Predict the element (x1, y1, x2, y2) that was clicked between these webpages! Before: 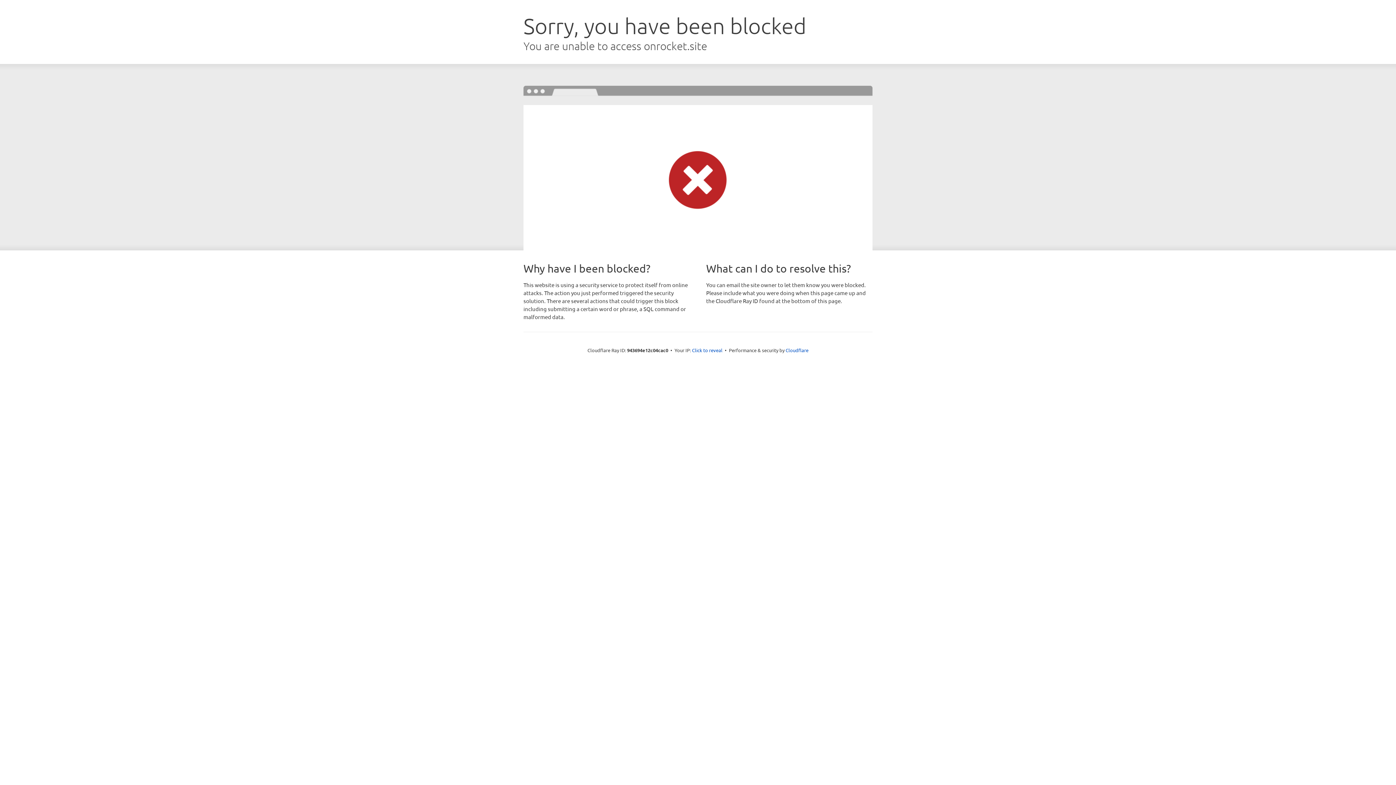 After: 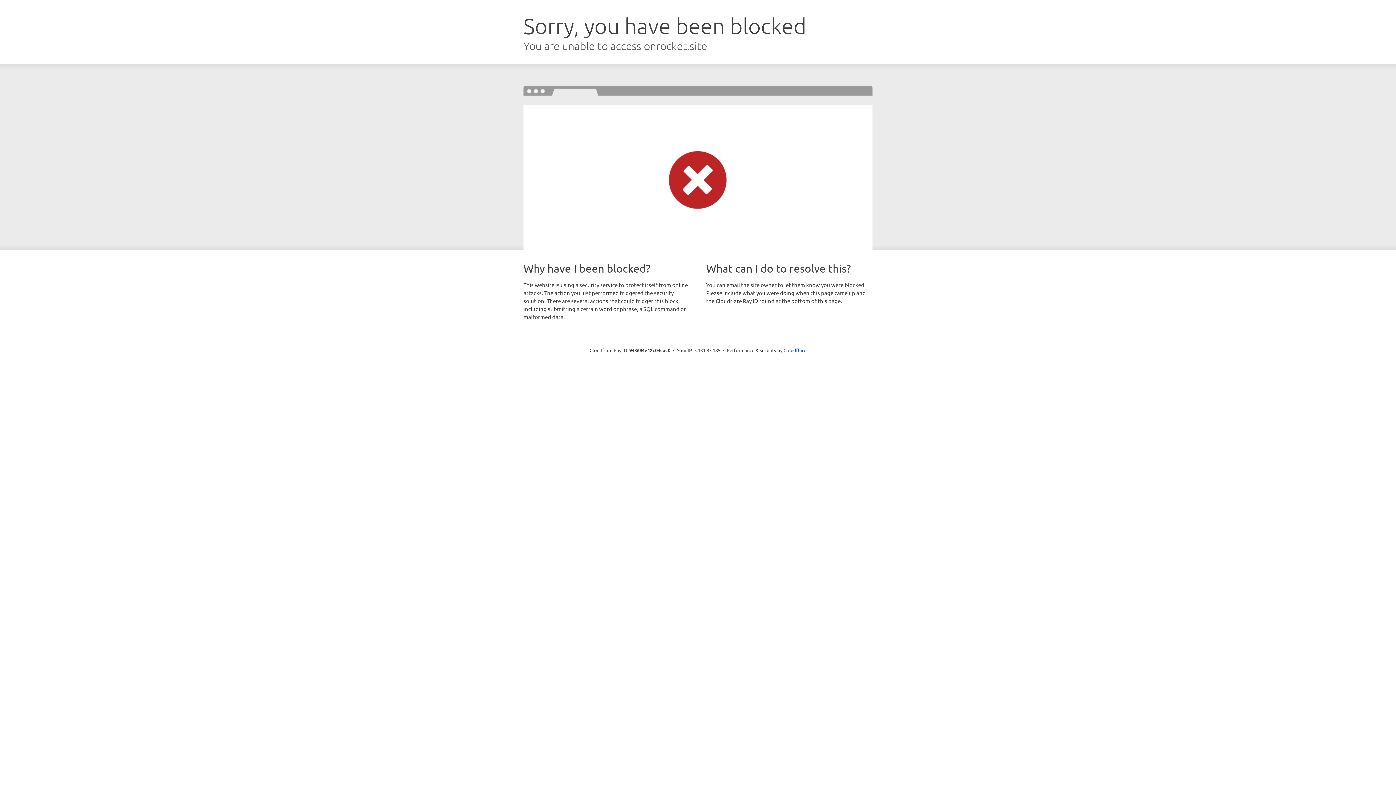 Action: bbox: (692, 346, 722, 353) label: Click to reveal